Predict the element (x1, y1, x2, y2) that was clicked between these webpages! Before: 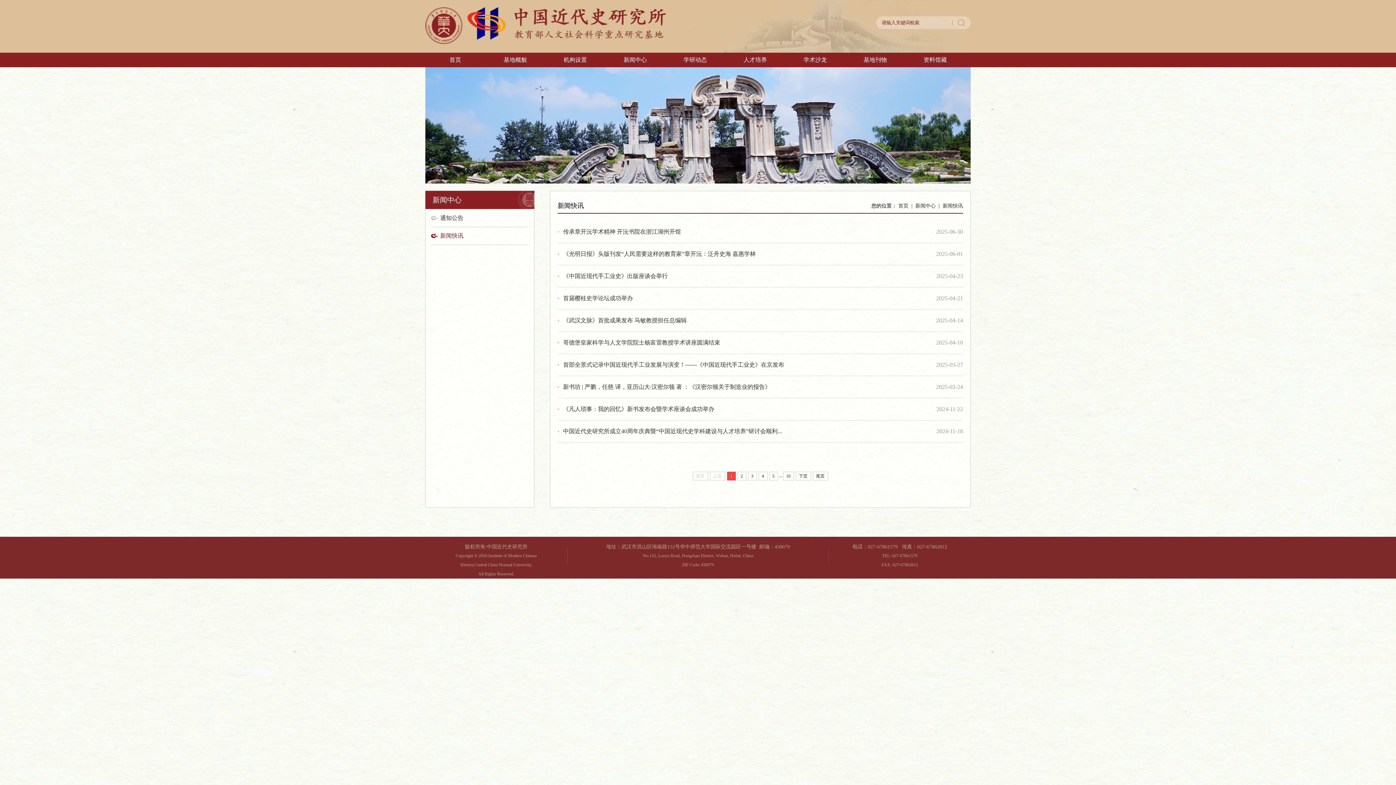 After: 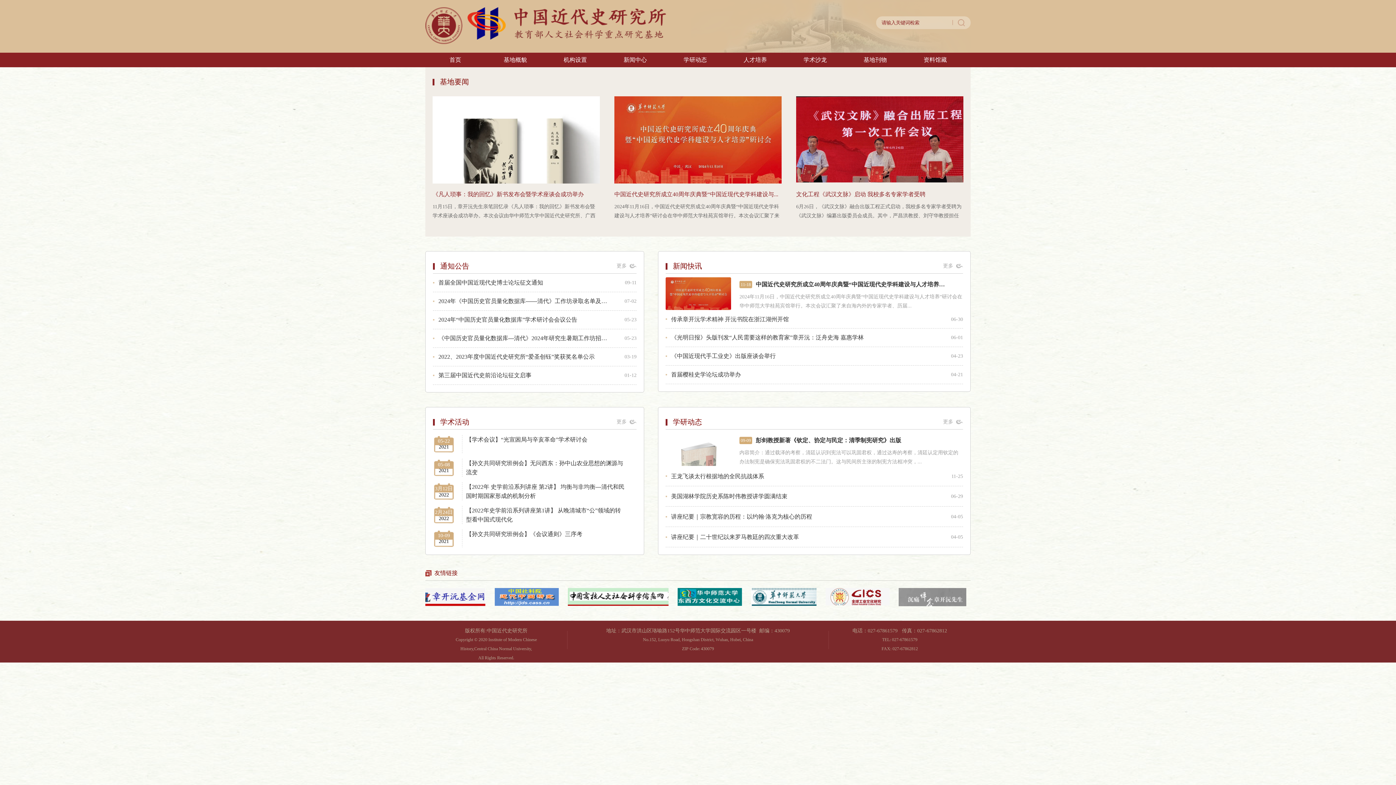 Action: bbox: (449, 56, 461, 62) label: 首页